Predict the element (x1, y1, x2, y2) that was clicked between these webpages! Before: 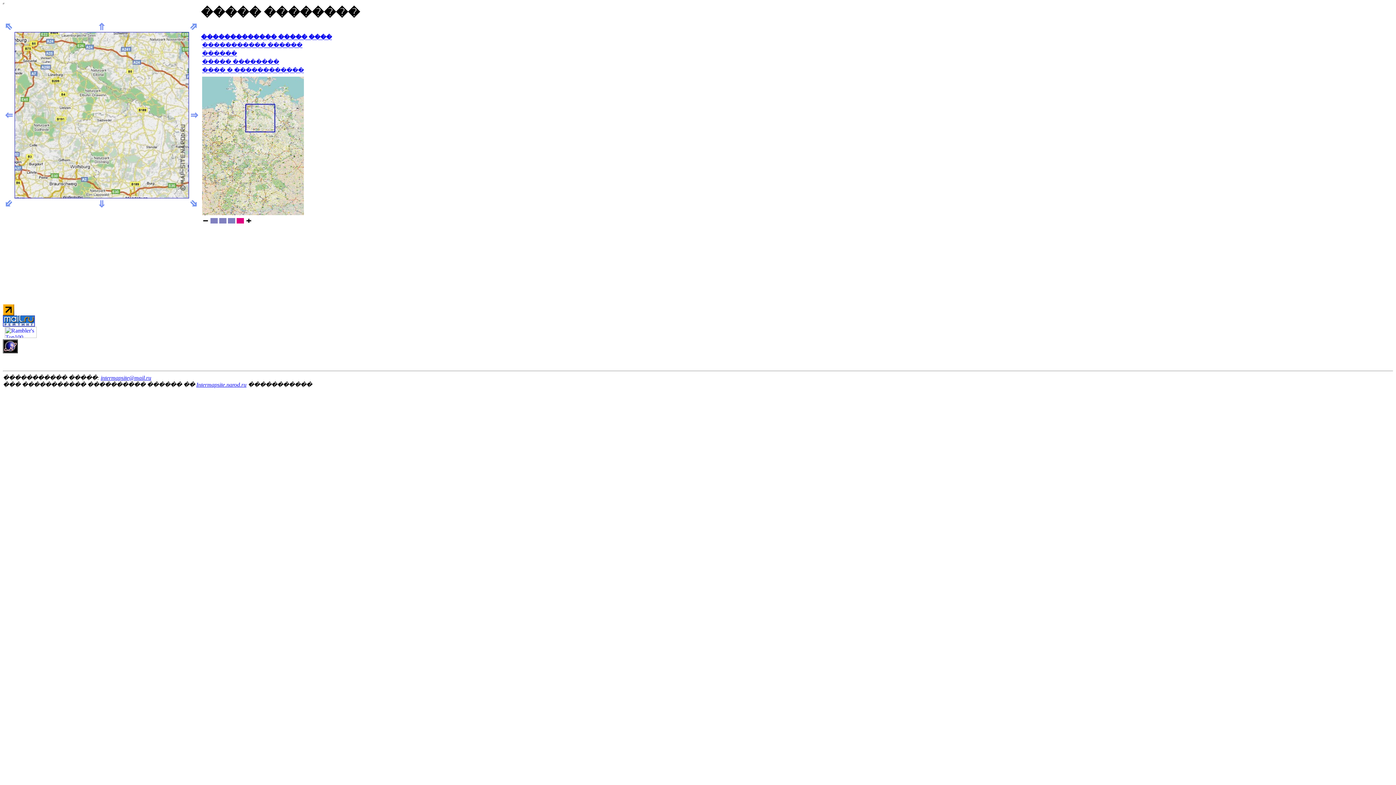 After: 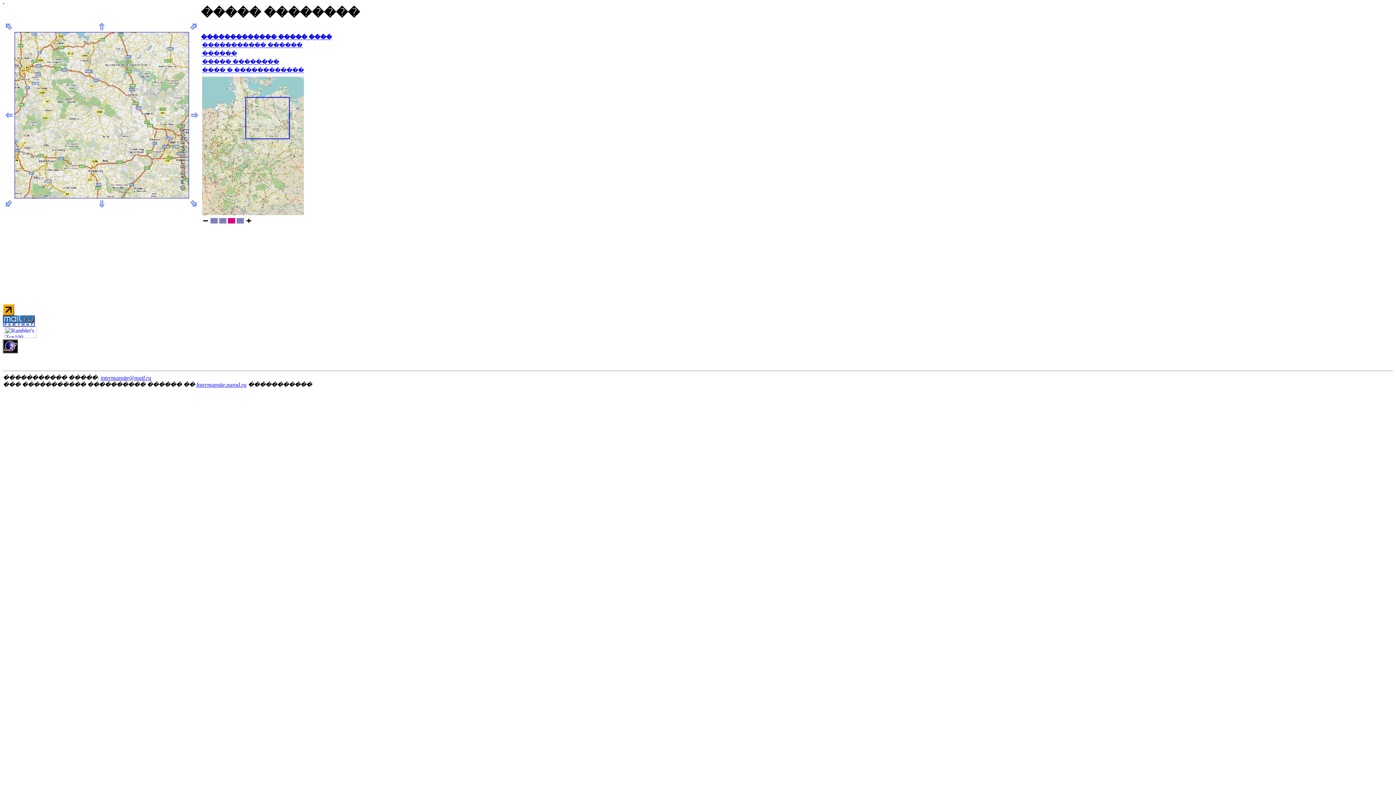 Action: bbox: (202, 218, 209, 224)